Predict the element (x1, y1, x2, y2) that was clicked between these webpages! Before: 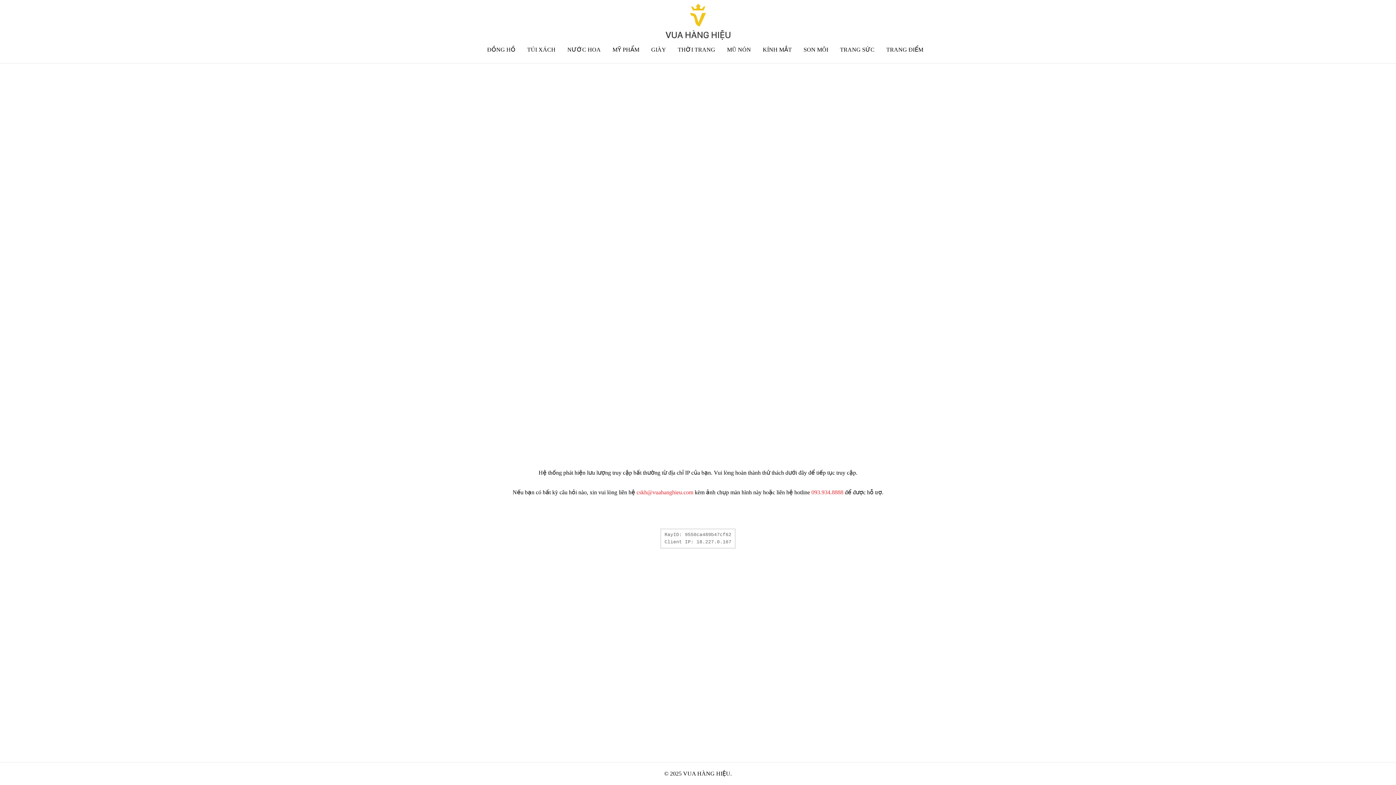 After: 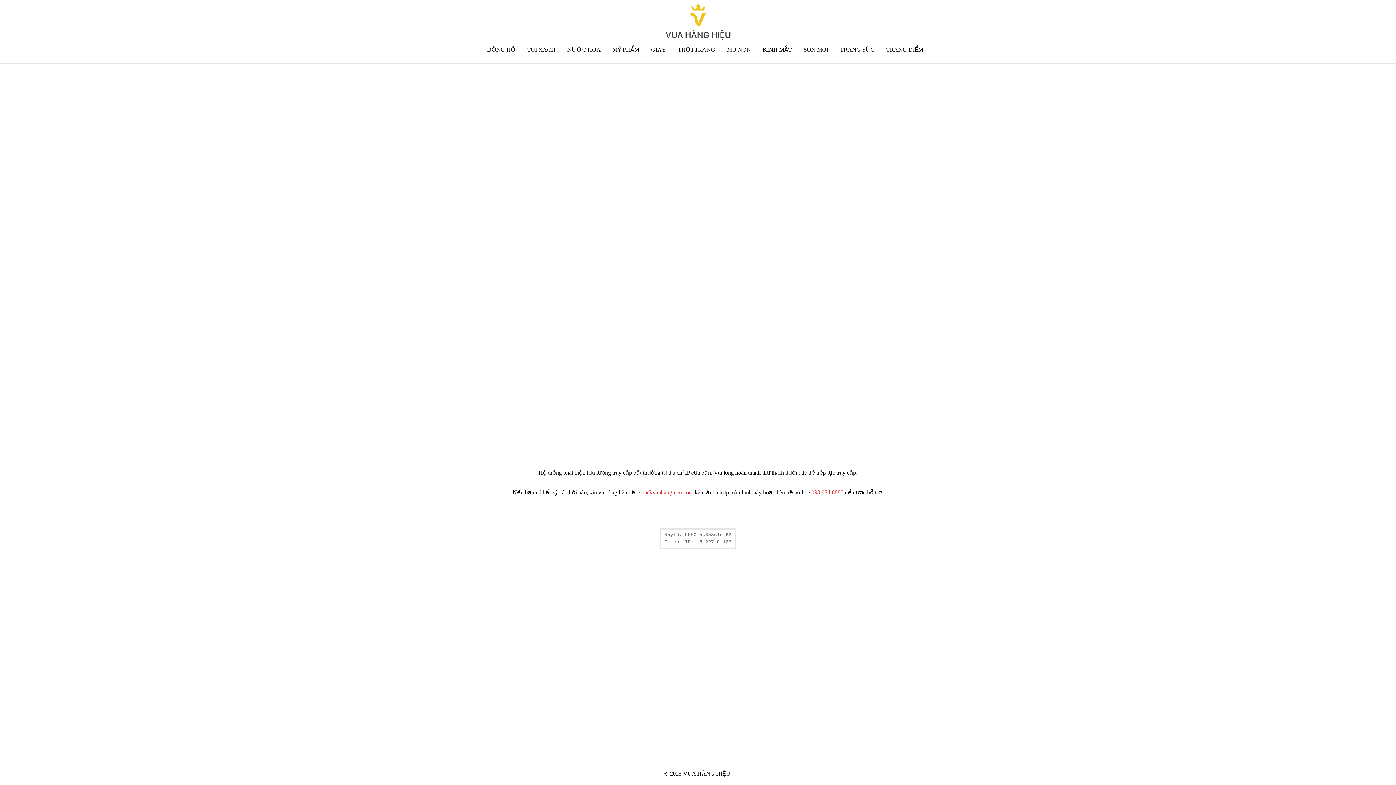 Action: label: THỜI TRANG bbox: (677, 46, 715, 52)